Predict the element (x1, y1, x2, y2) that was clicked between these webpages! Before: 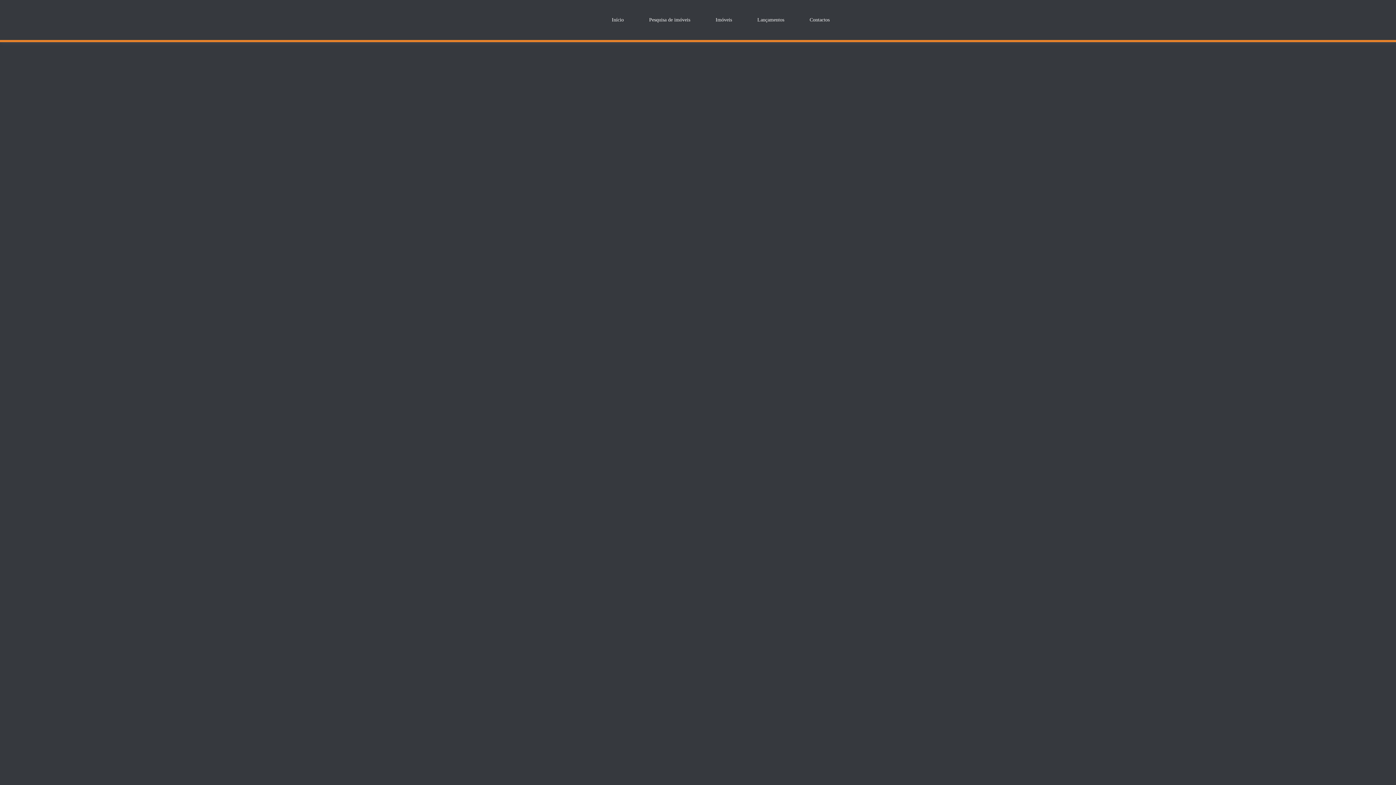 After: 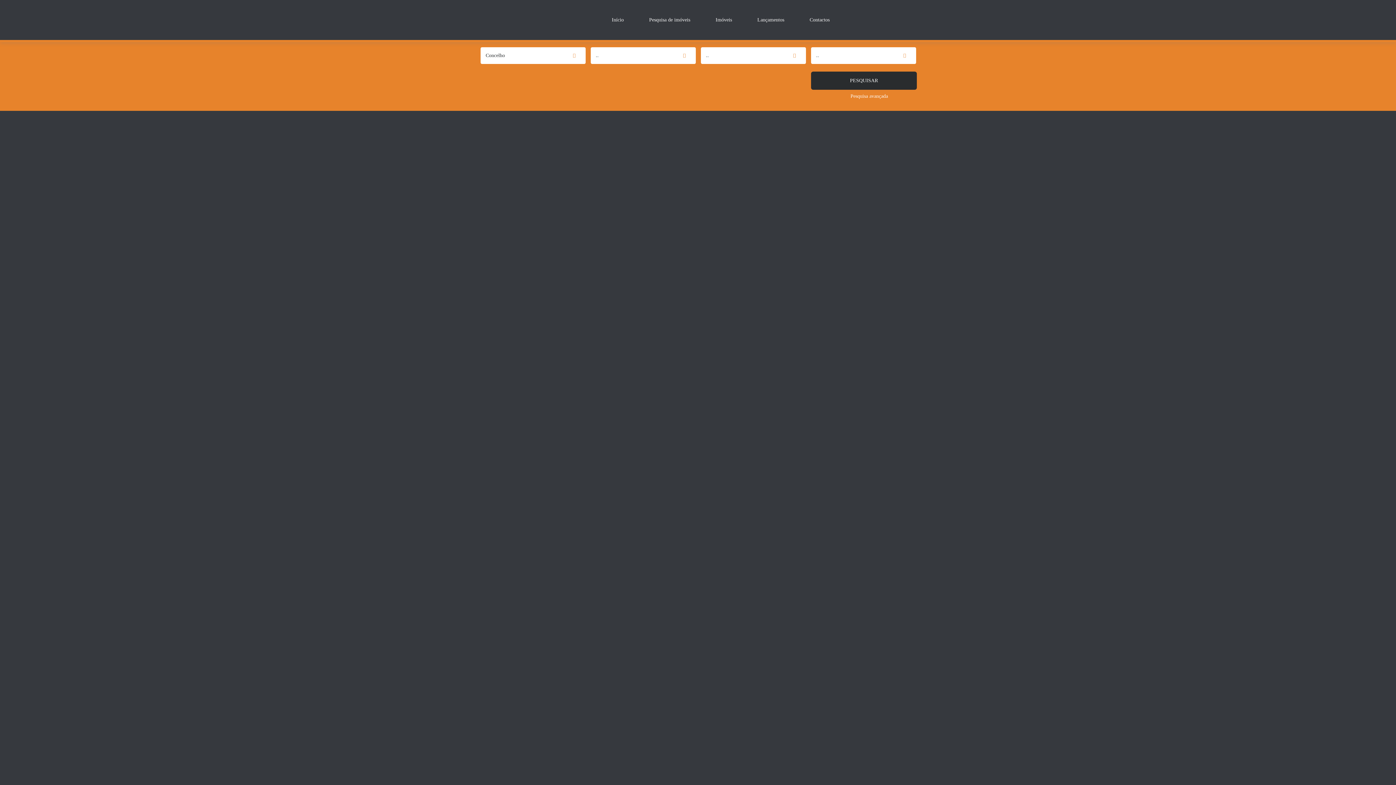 Action: bbox: (703, 10, 744, 29) label: Imóveis